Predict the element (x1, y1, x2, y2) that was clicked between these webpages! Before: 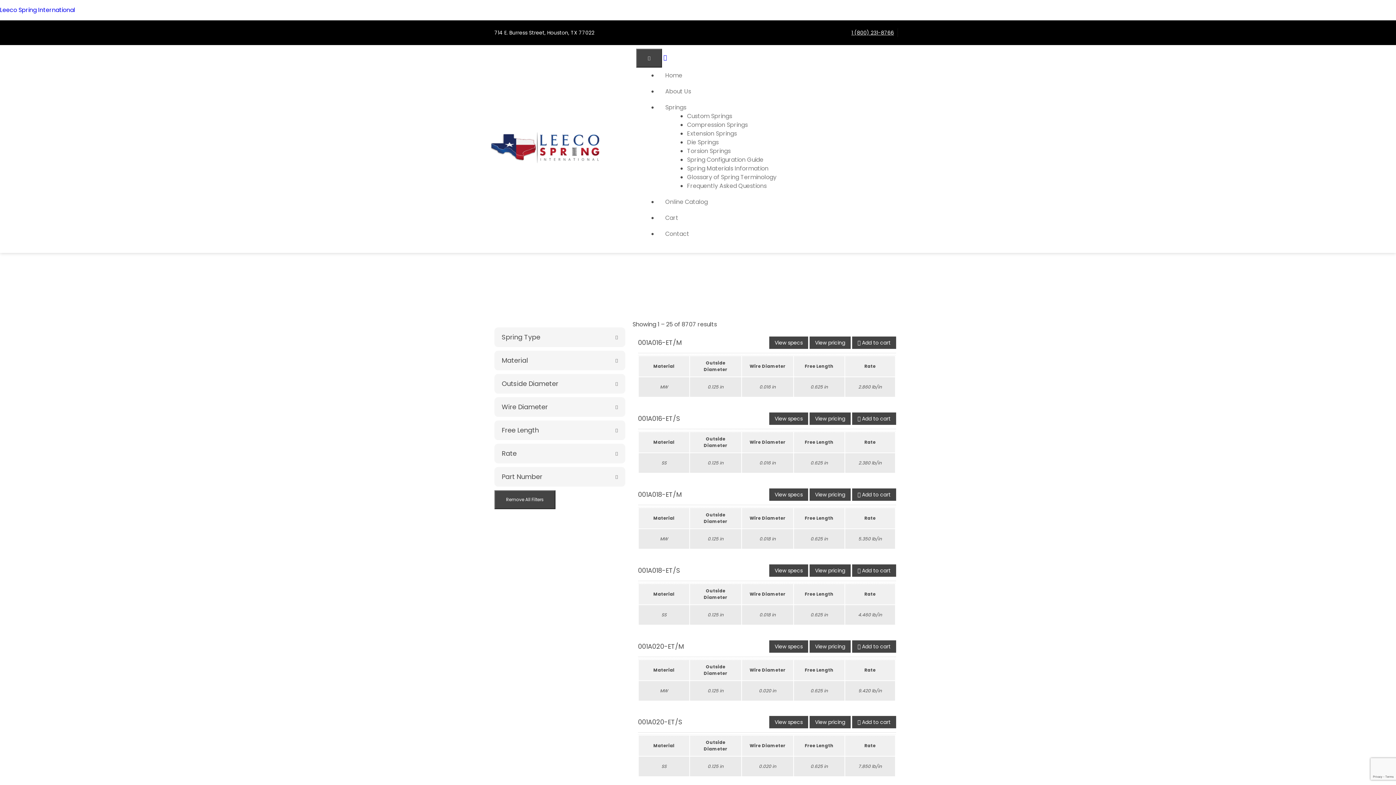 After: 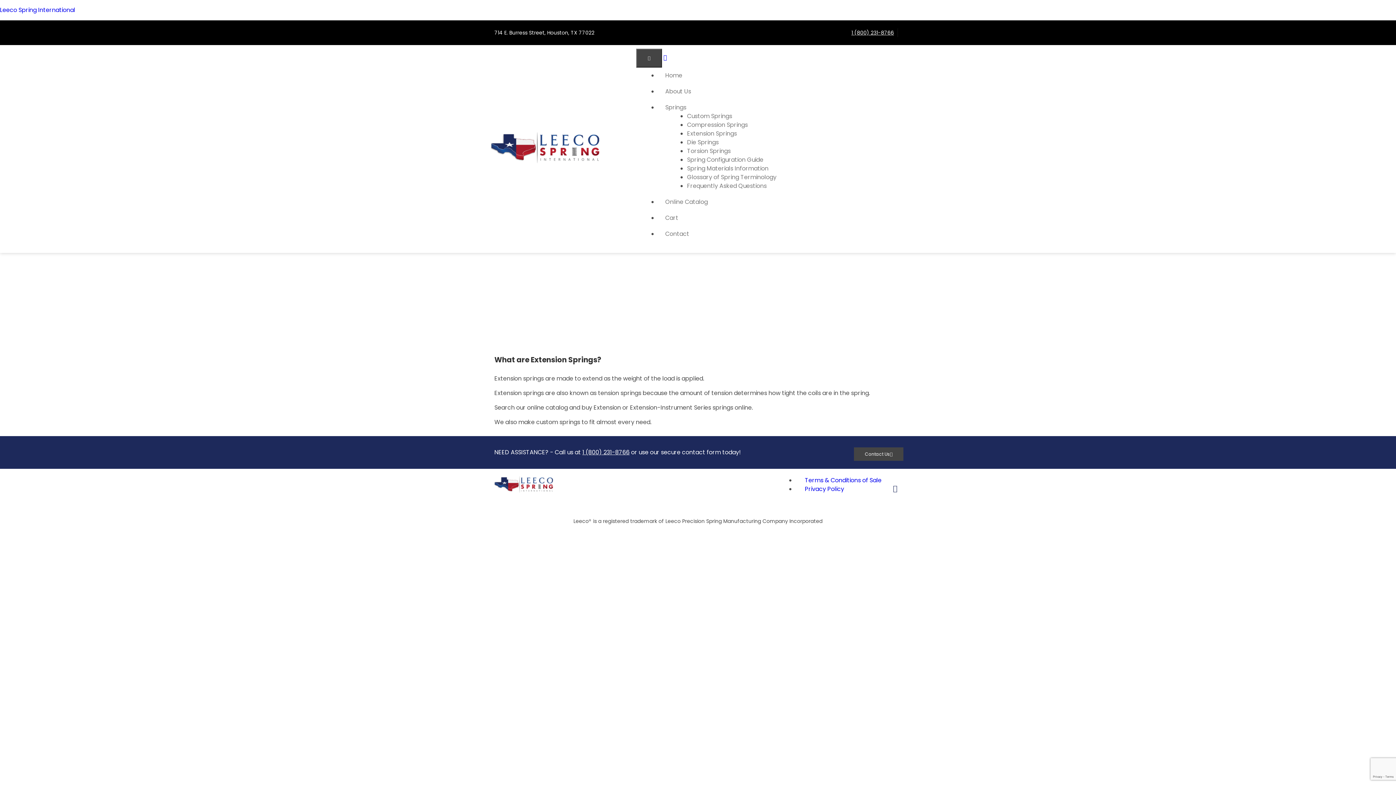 Action: label: Extension Springs bbox: (687, 129, 737, 137)